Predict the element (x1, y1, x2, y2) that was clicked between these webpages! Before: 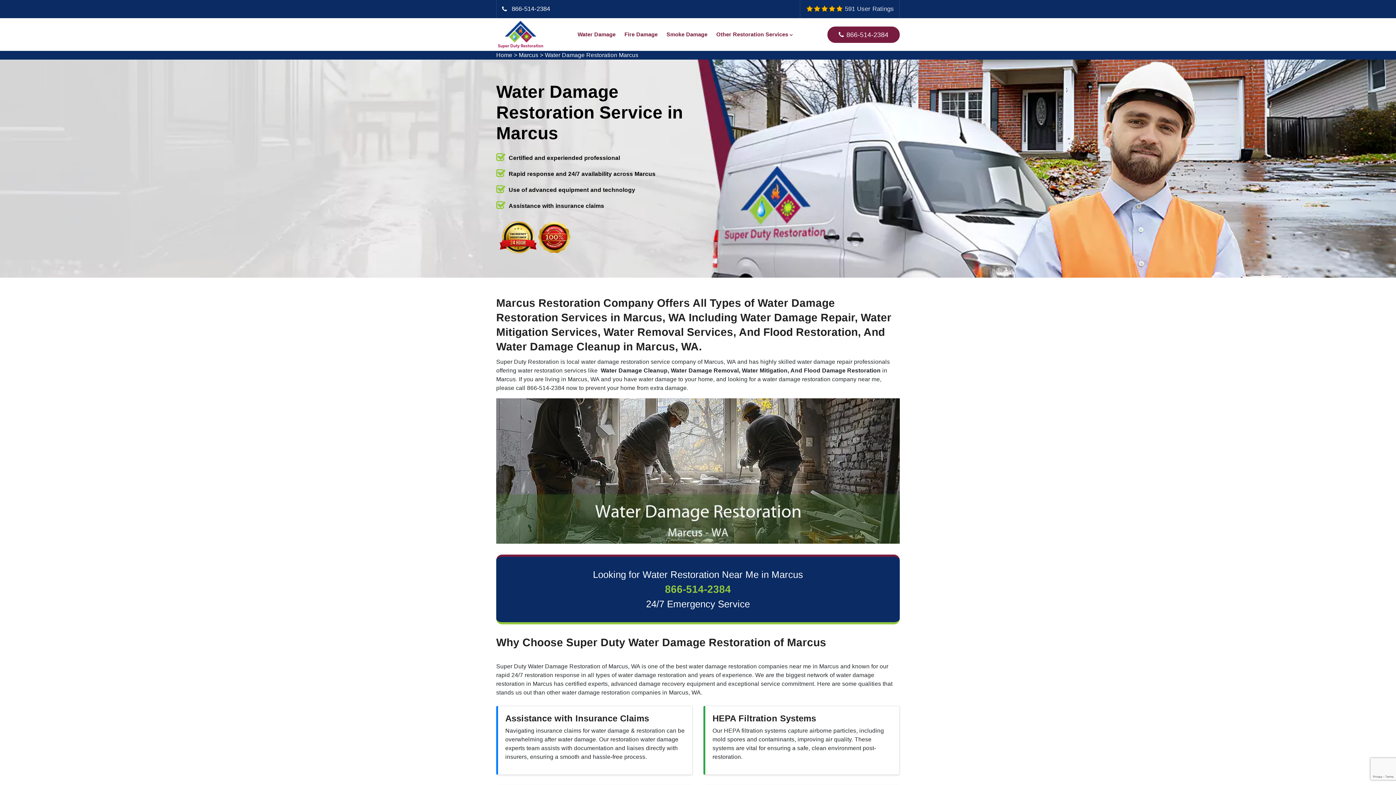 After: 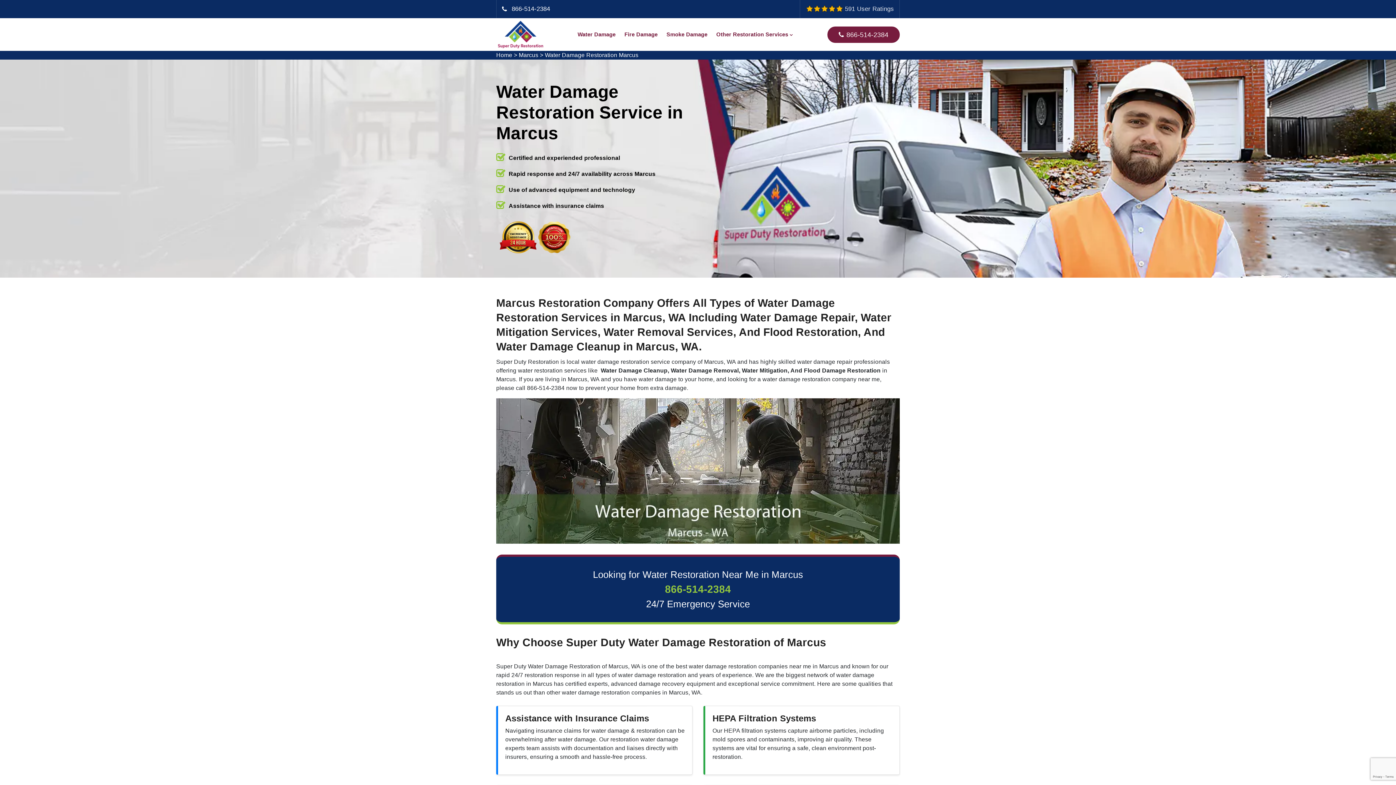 Action: label: Water Damage Restoration Marcus bbox: (545, 52, 638, 58)